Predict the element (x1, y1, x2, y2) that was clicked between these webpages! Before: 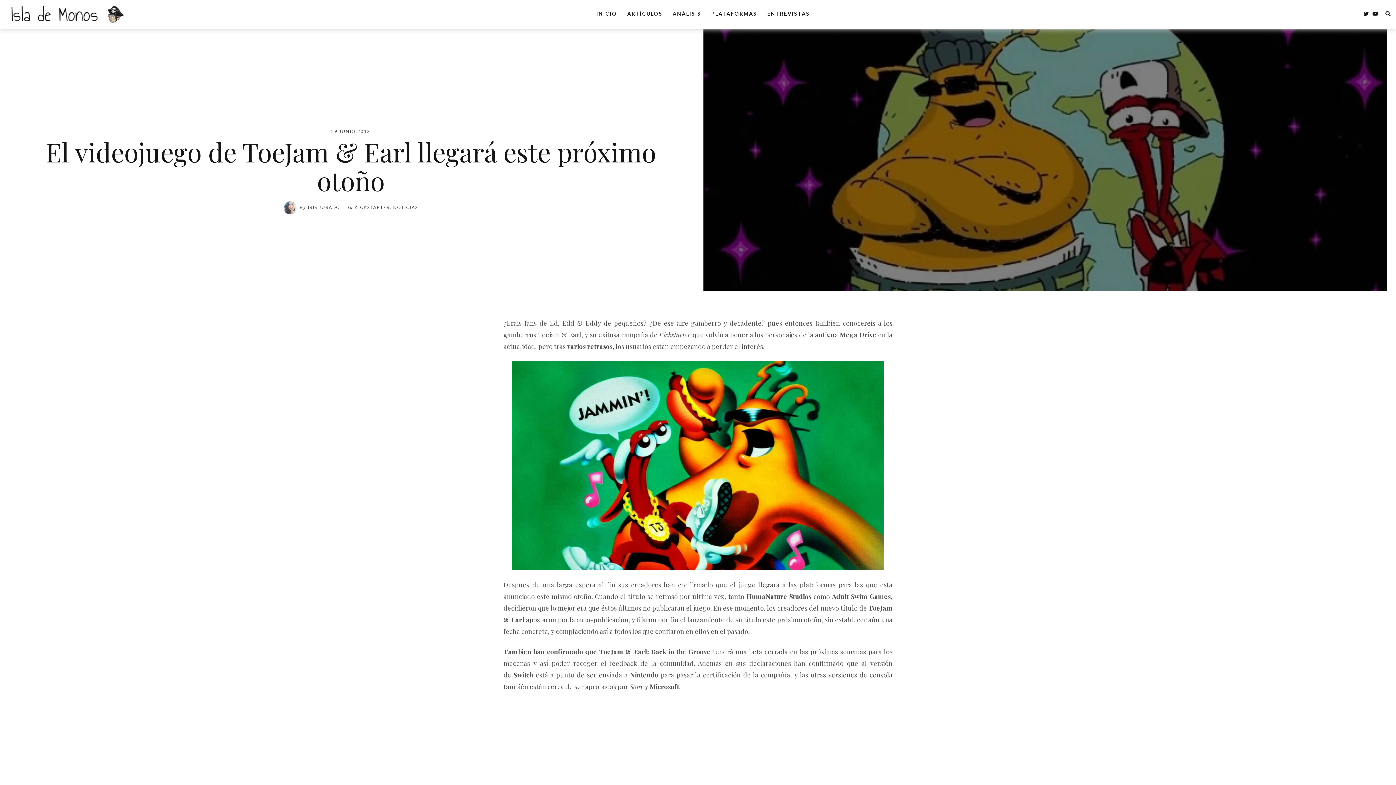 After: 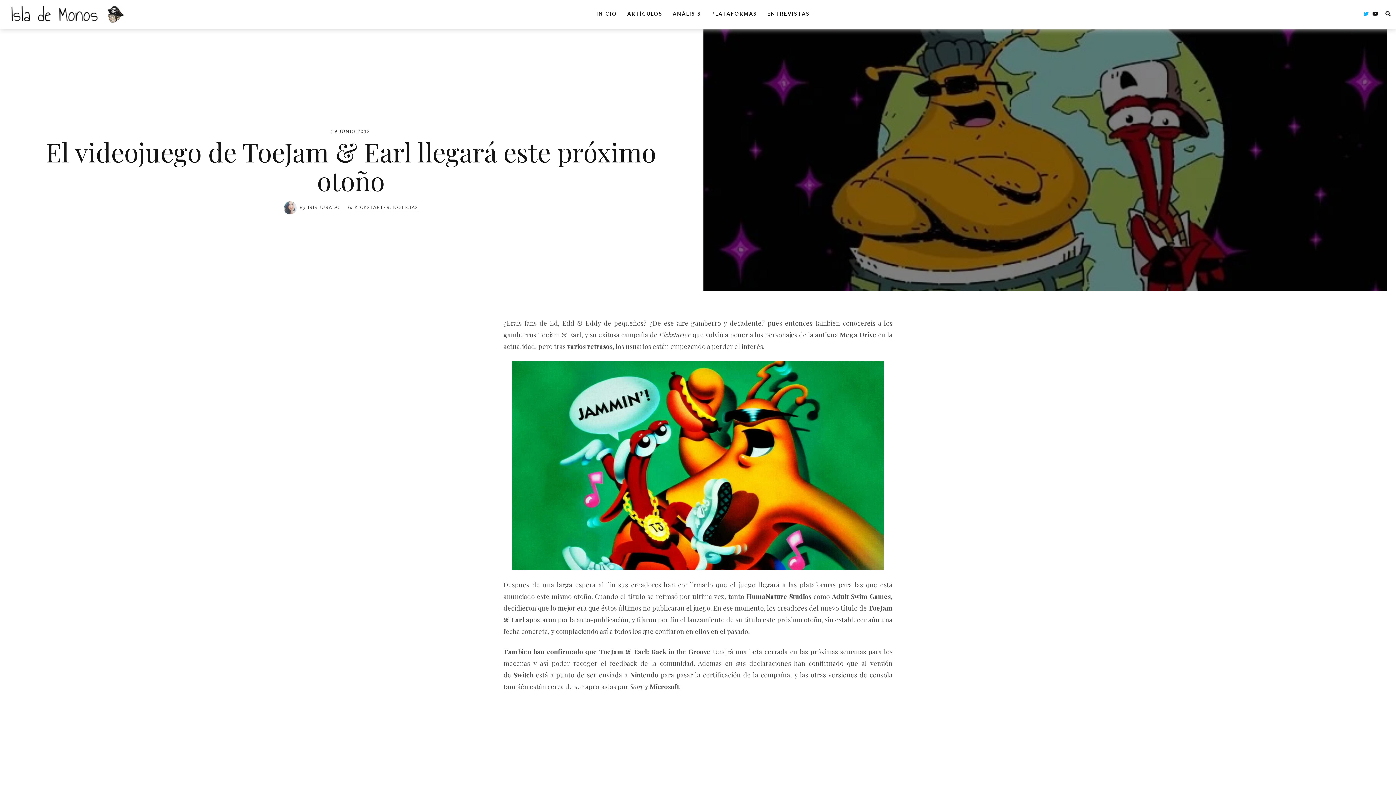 Action: bbox: (1364, 10, 1369, 16)